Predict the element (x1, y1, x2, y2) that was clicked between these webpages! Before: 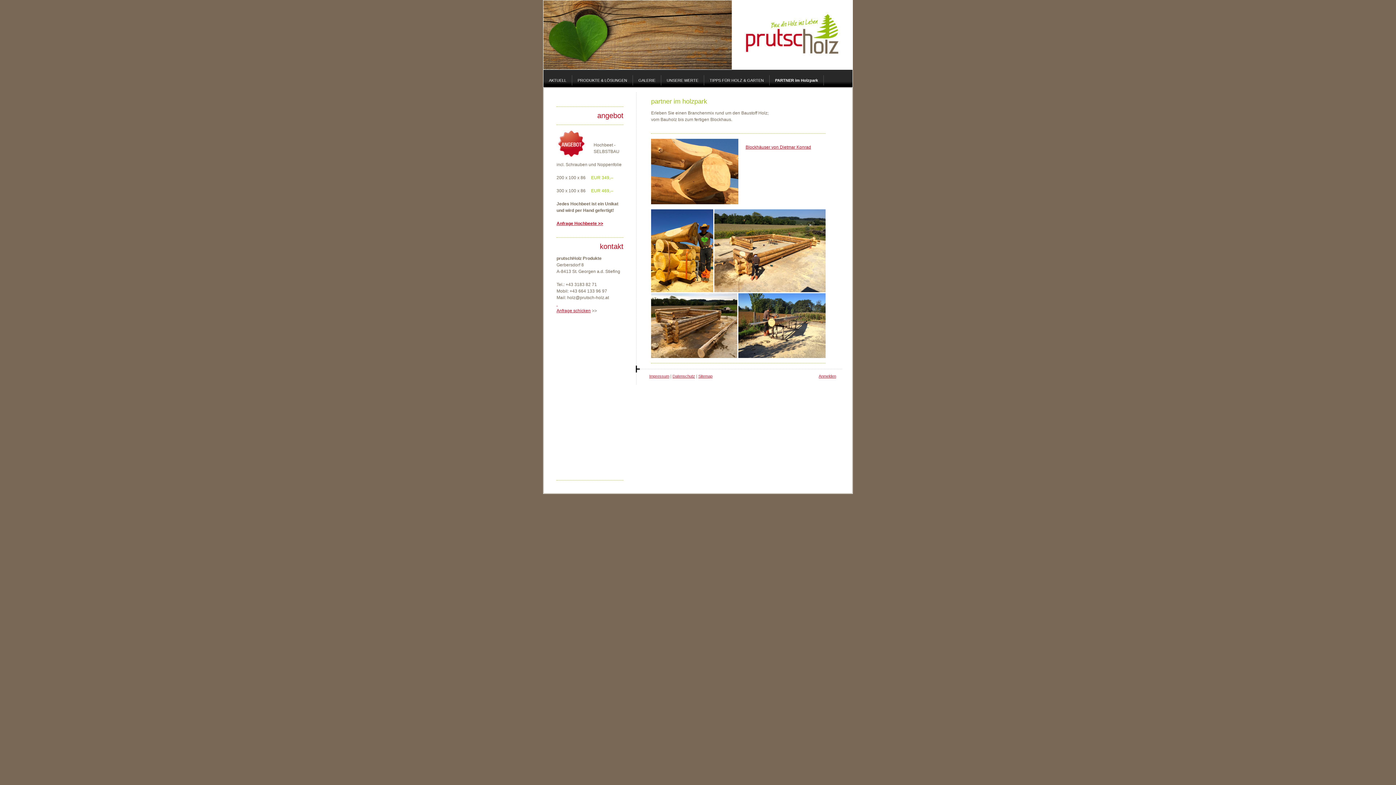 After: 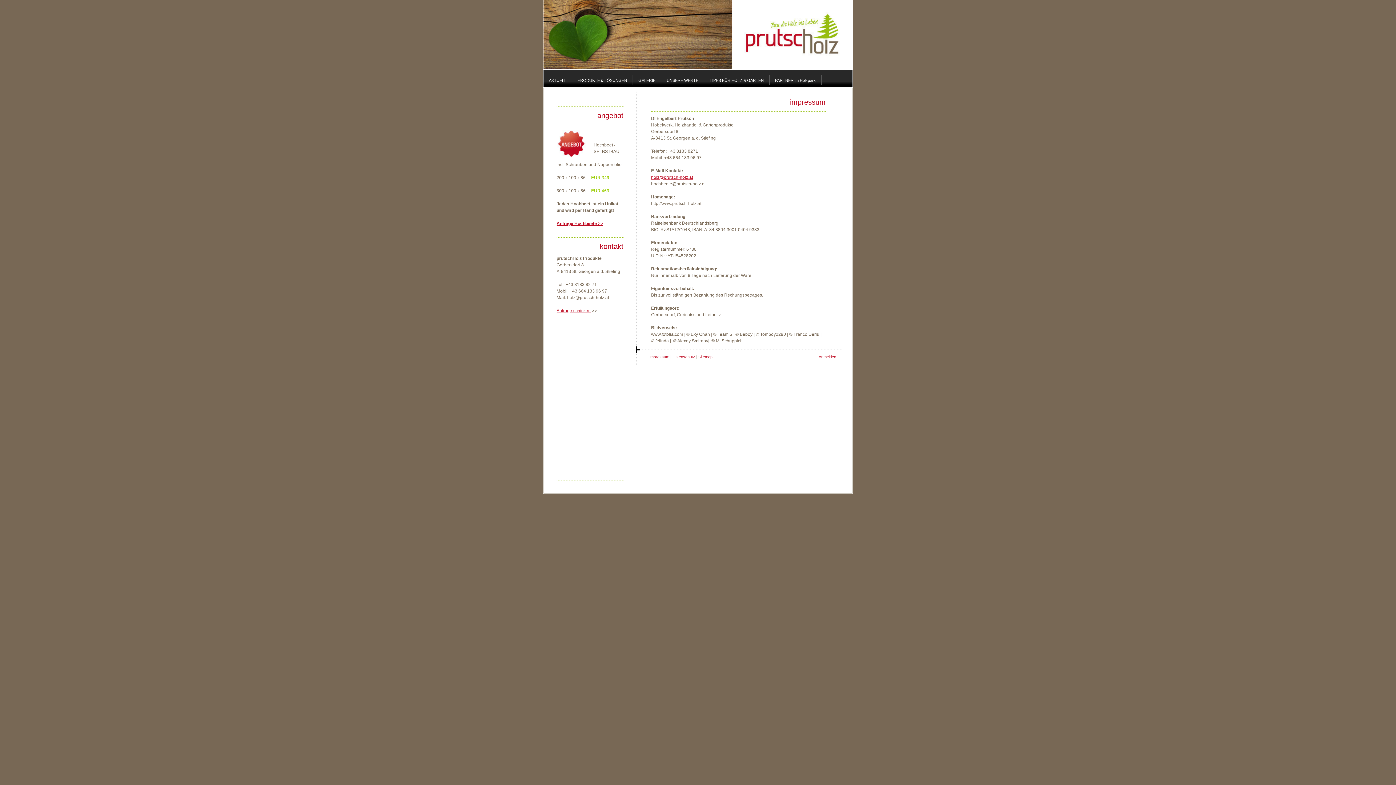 Action: label: Impressum bbox: (649, 374, 669, 378)